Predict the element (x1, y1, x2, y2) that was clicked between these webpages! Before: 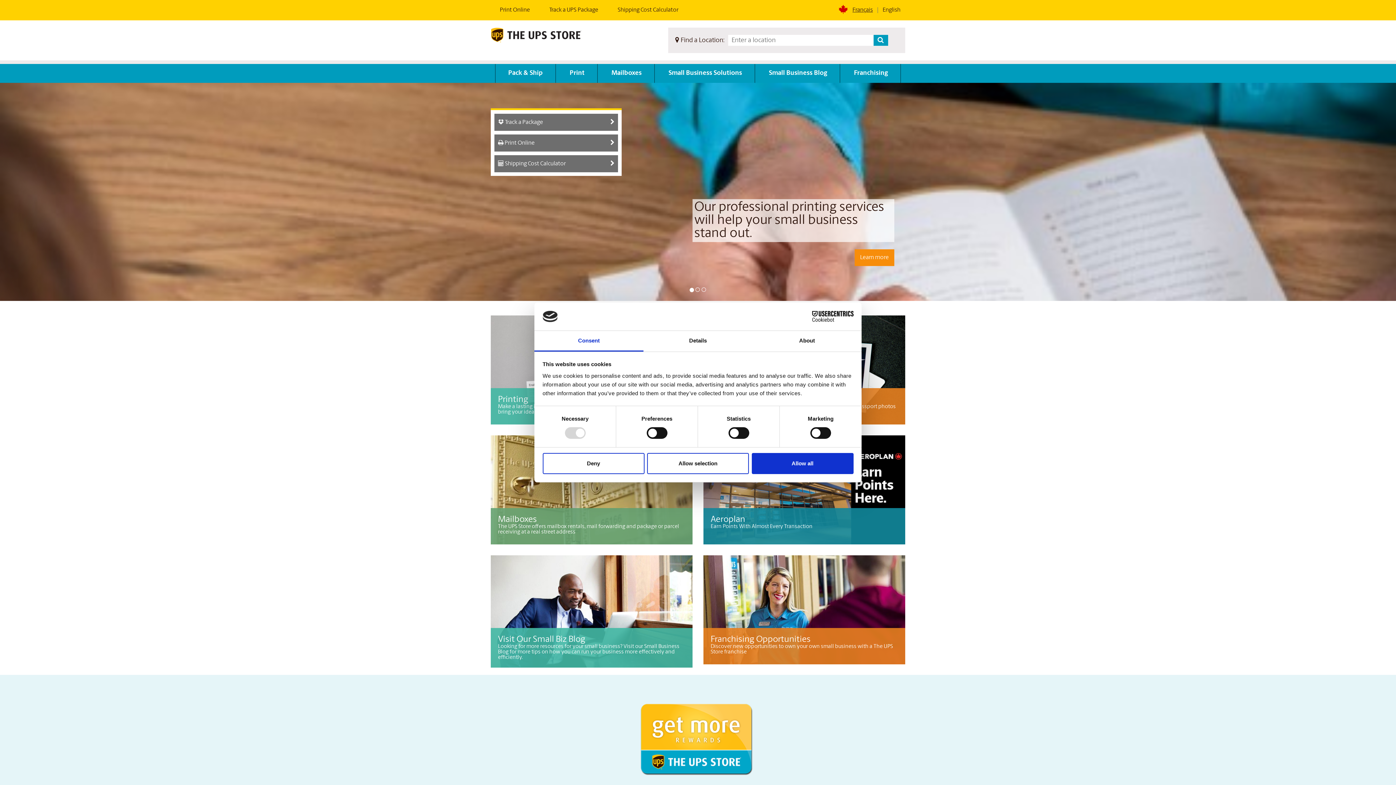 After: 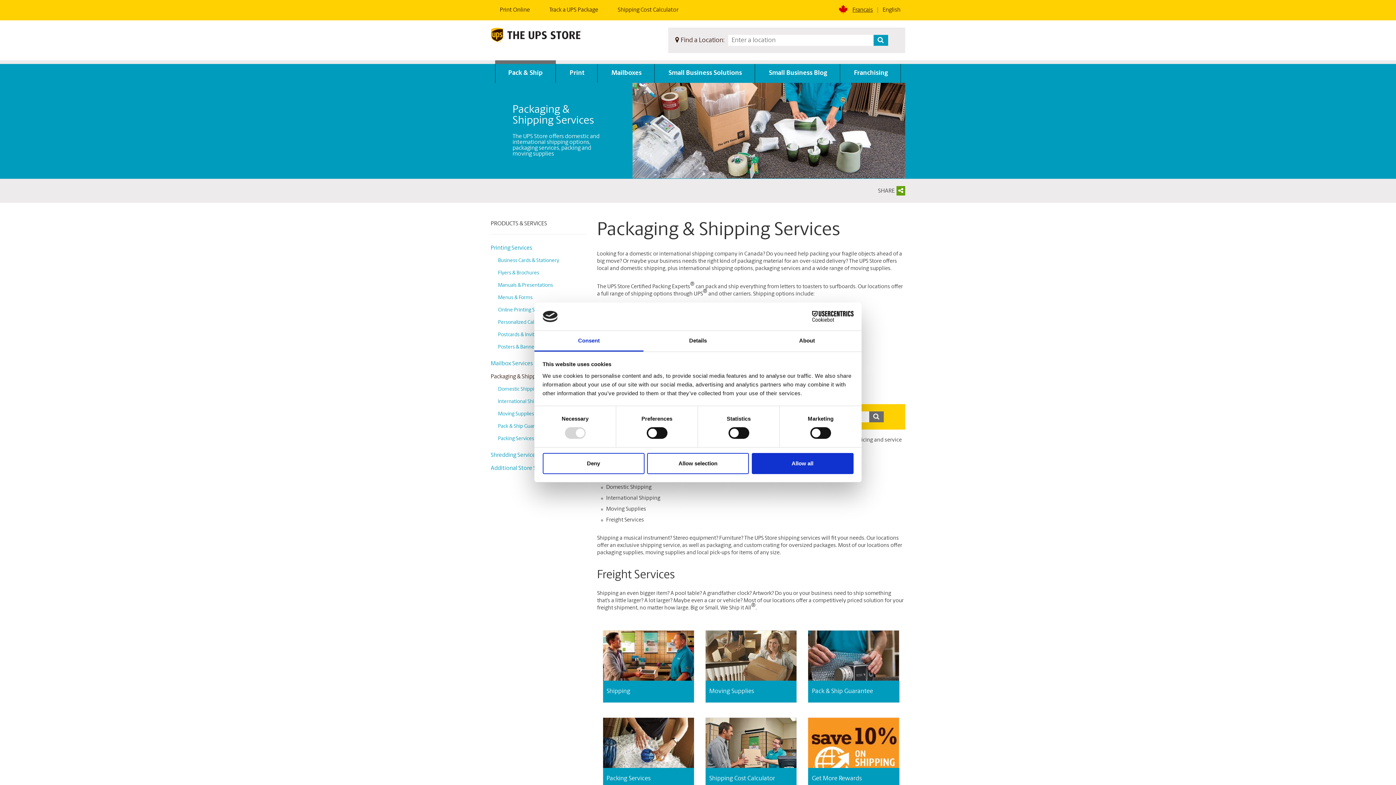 Action: bbox: (508, 69, 542, 76) label: Pack & Ship